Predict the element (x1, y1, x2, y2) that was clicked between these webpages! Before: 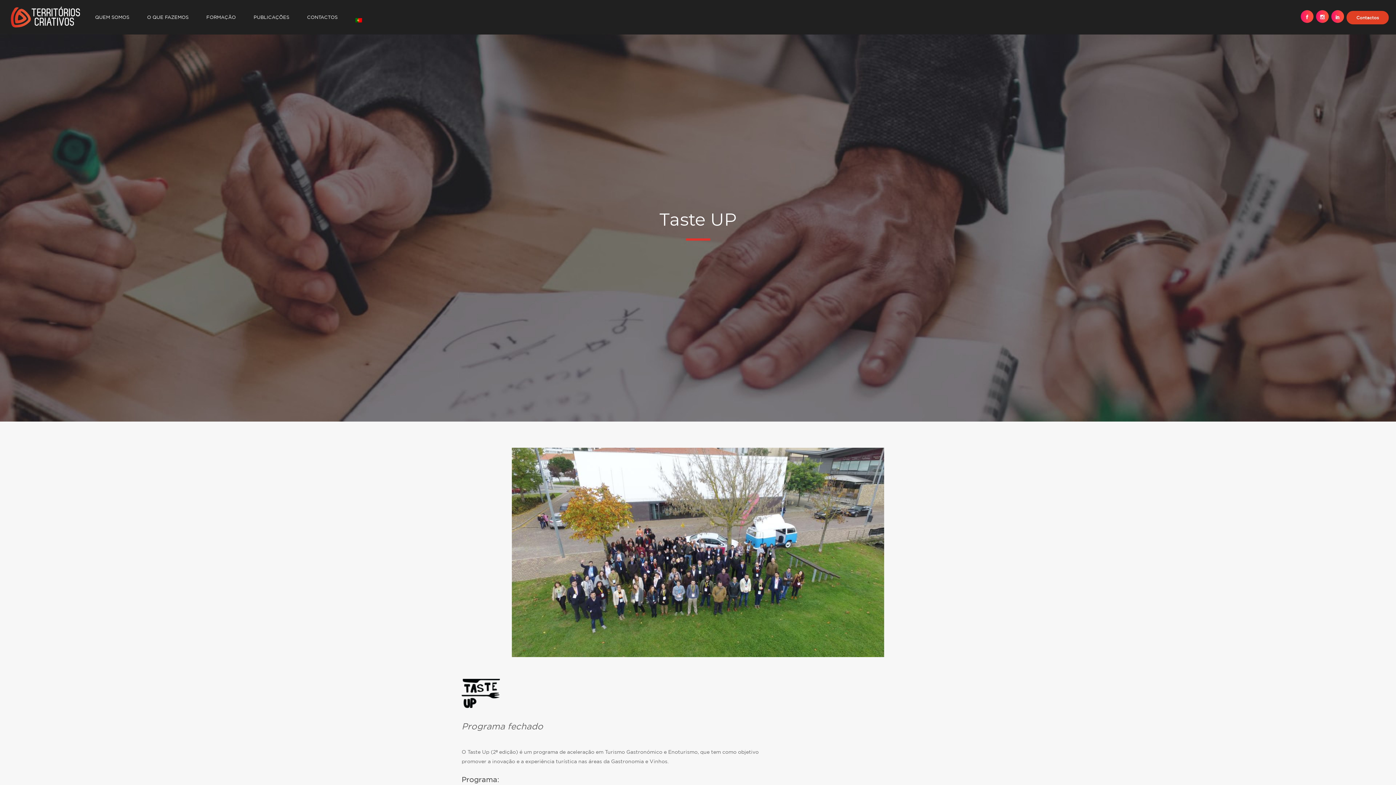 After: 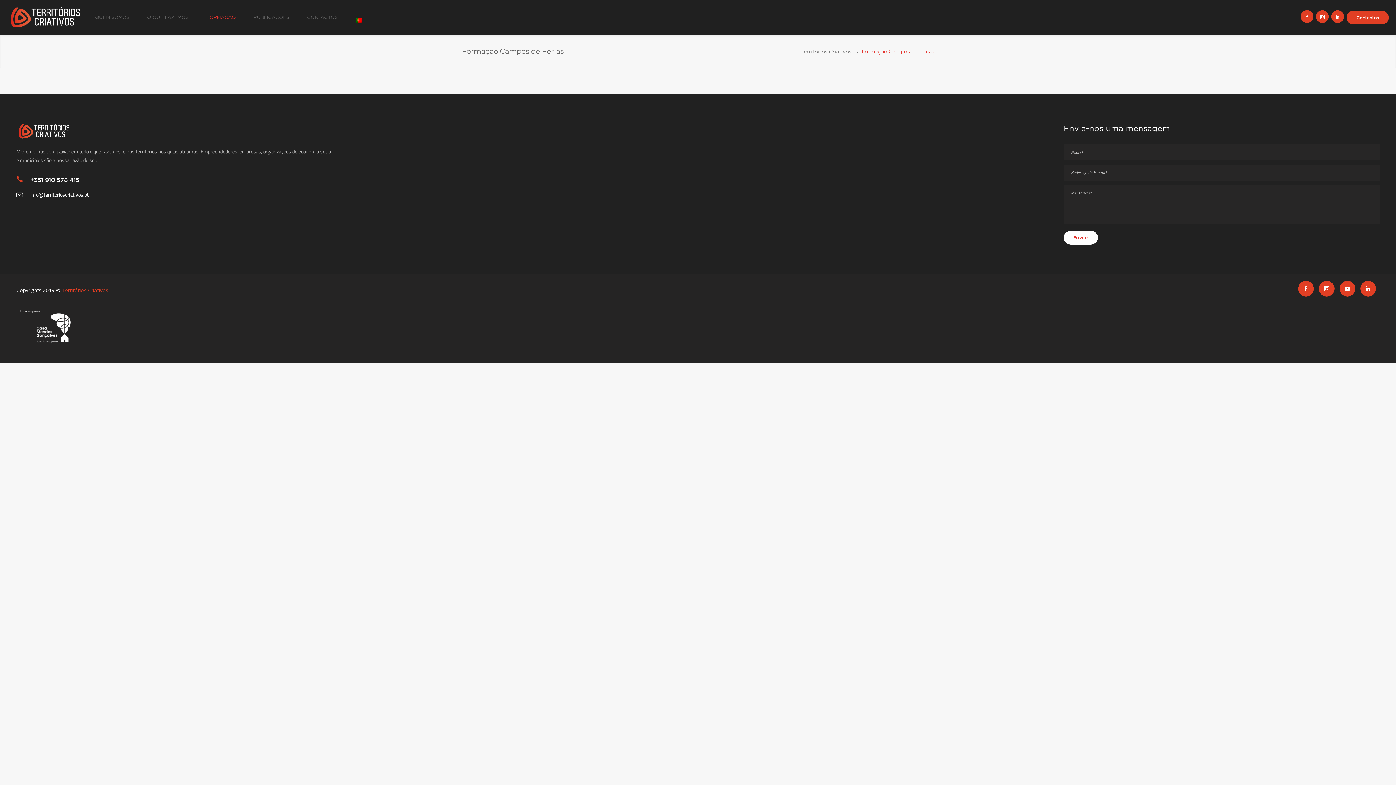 Action: bbox: (206, 0, 253, 34) label: FORMAÇÃO